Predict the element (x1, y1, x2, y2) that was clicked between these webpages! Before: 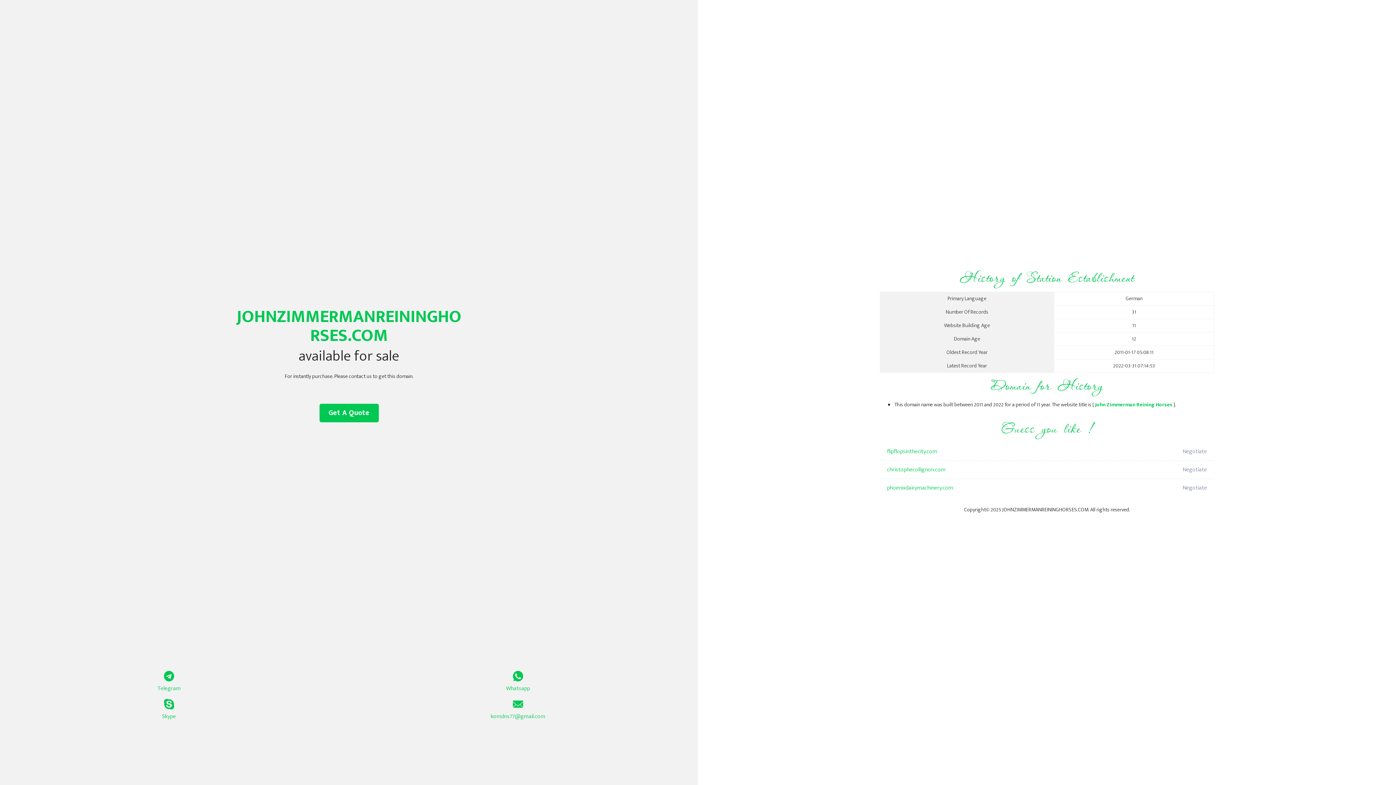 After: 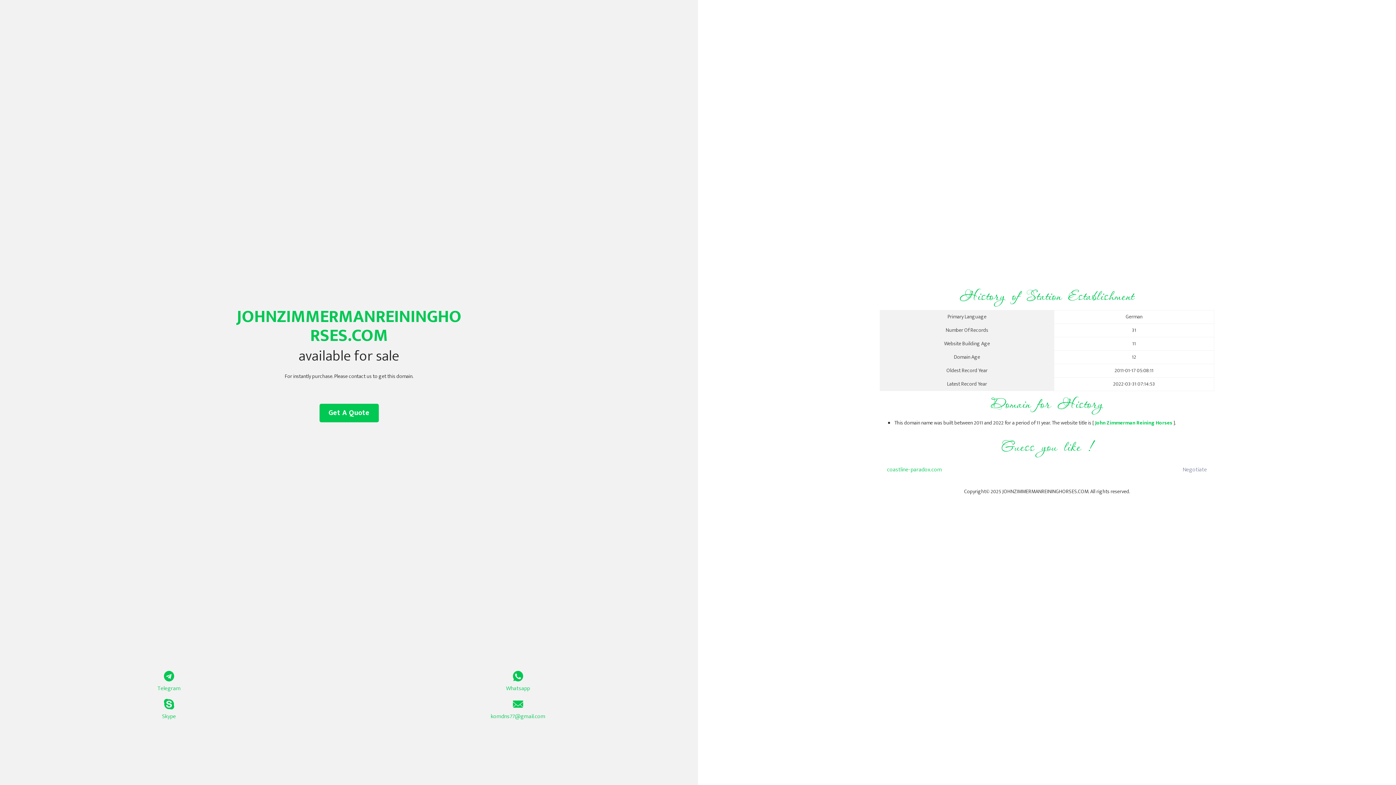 Action: label: John Zimmerman Reining Horses bbox: (1095, 400, 1172, 409)